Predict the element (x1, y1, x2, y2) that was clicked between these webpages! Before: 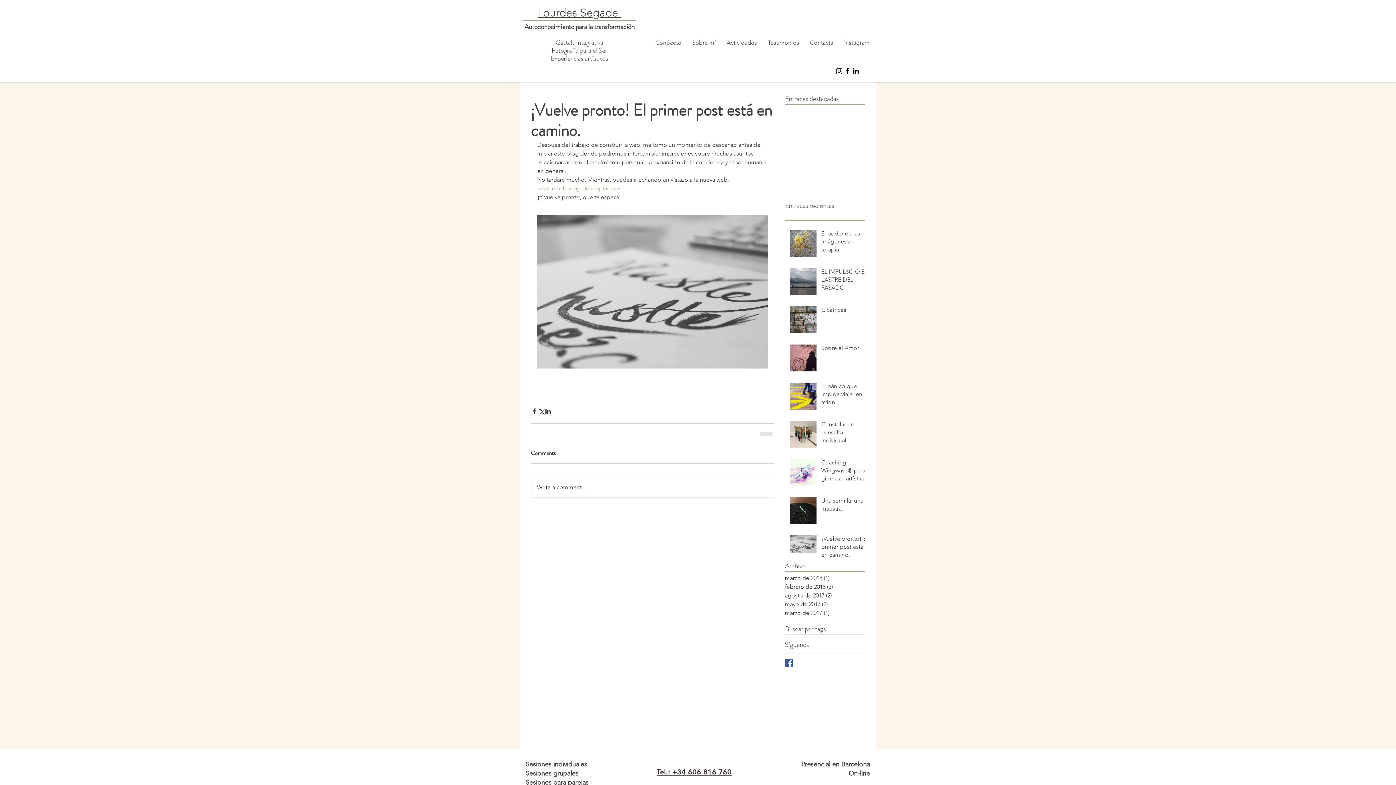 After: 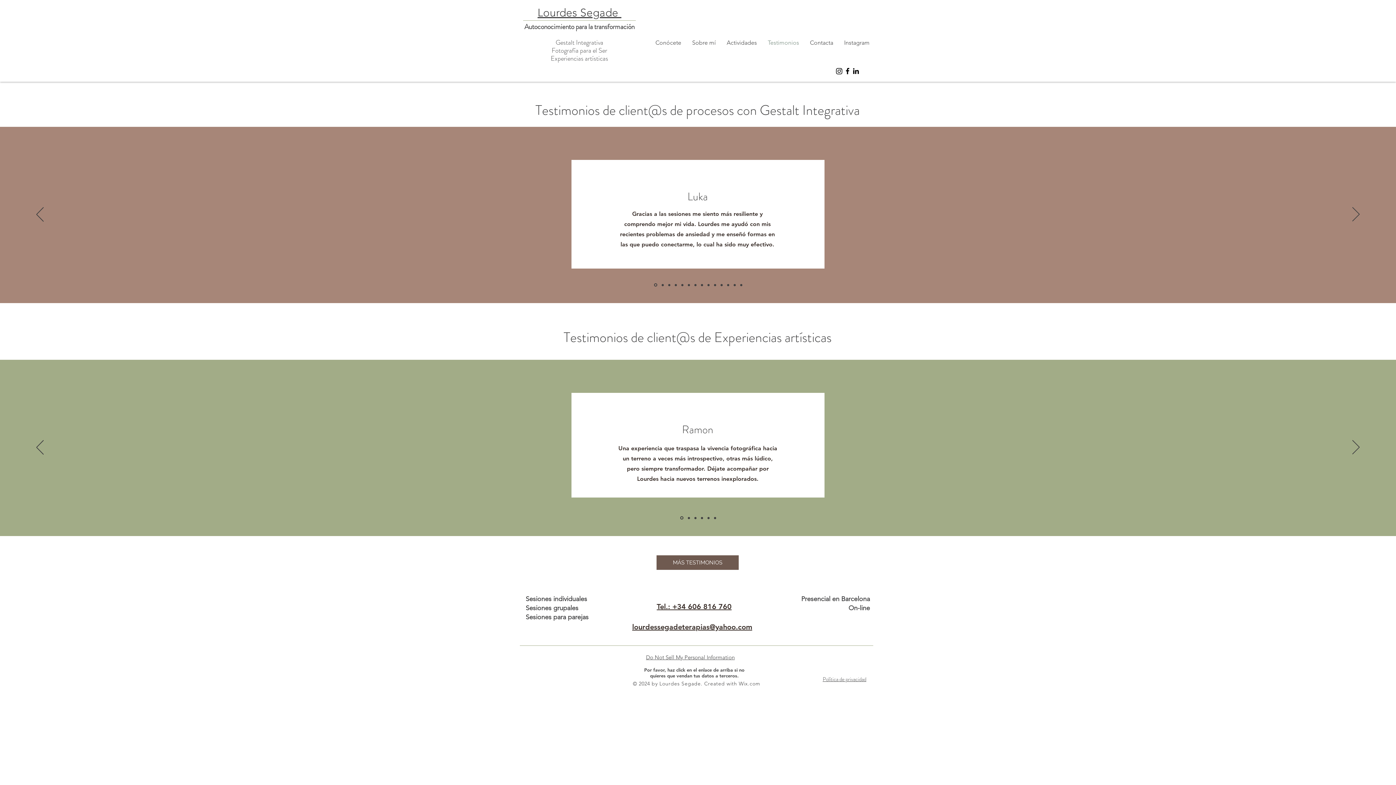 Action: label: Testimonios bbox: (762, 33, 804, 52)